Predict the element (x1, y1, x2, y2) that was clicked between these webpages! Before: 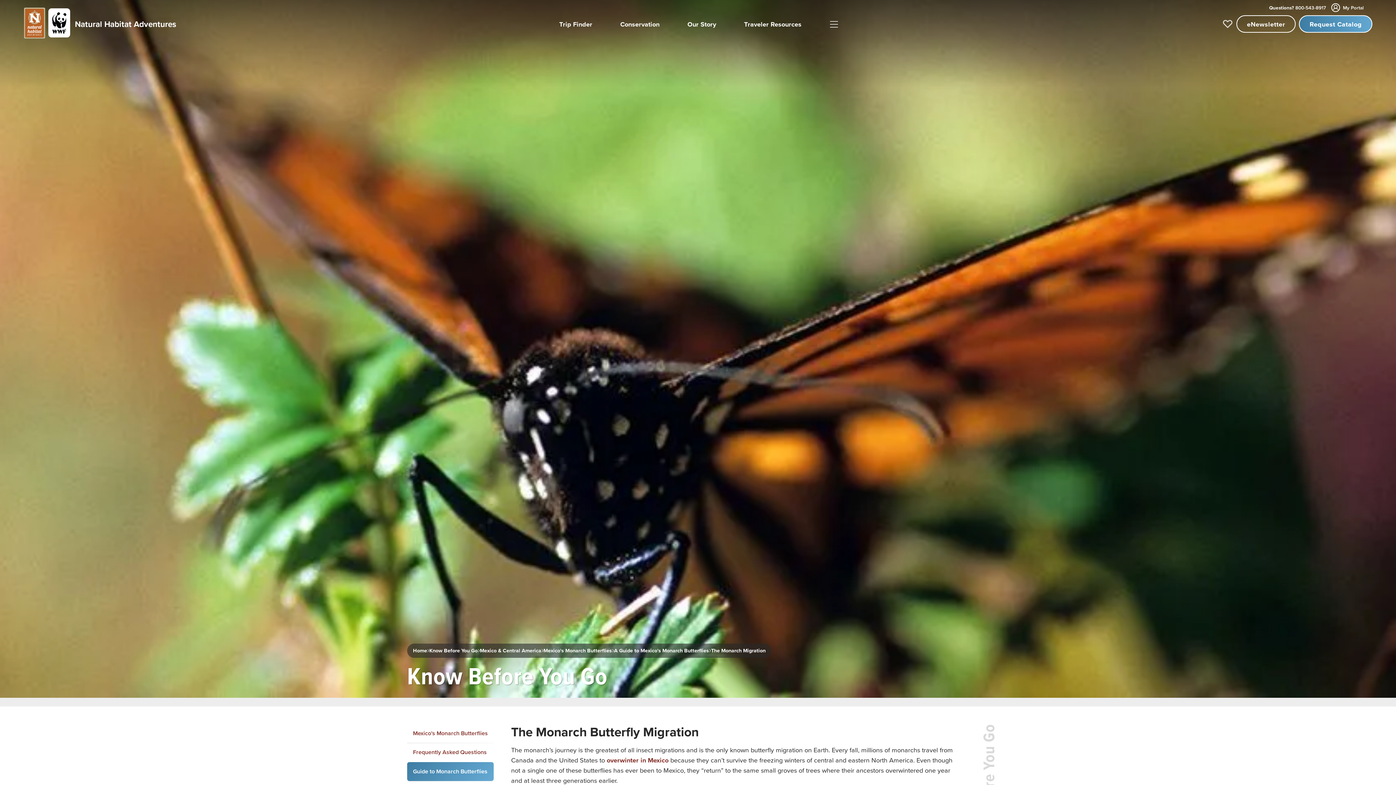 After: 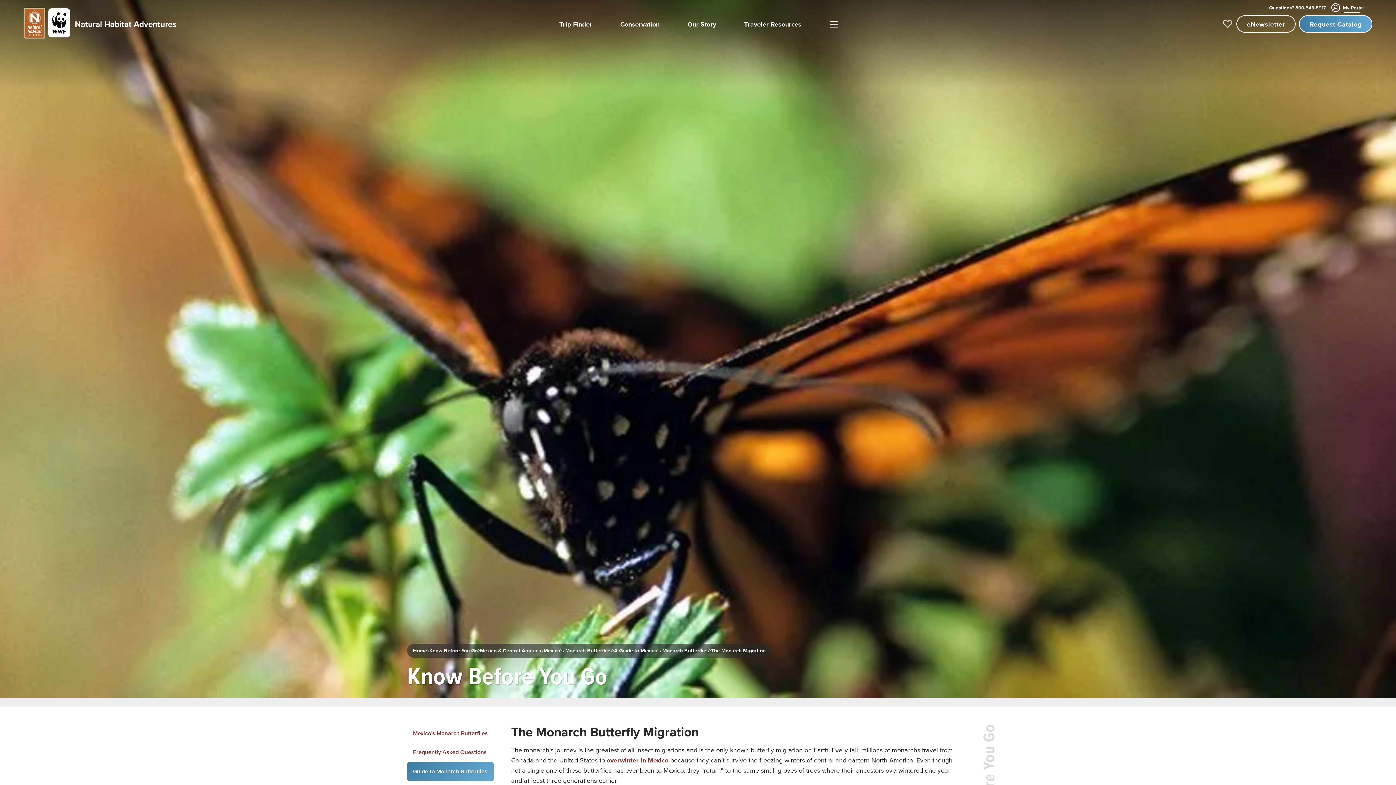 Action: bbox: (1332, 3, 1364, 12) label: My Portal